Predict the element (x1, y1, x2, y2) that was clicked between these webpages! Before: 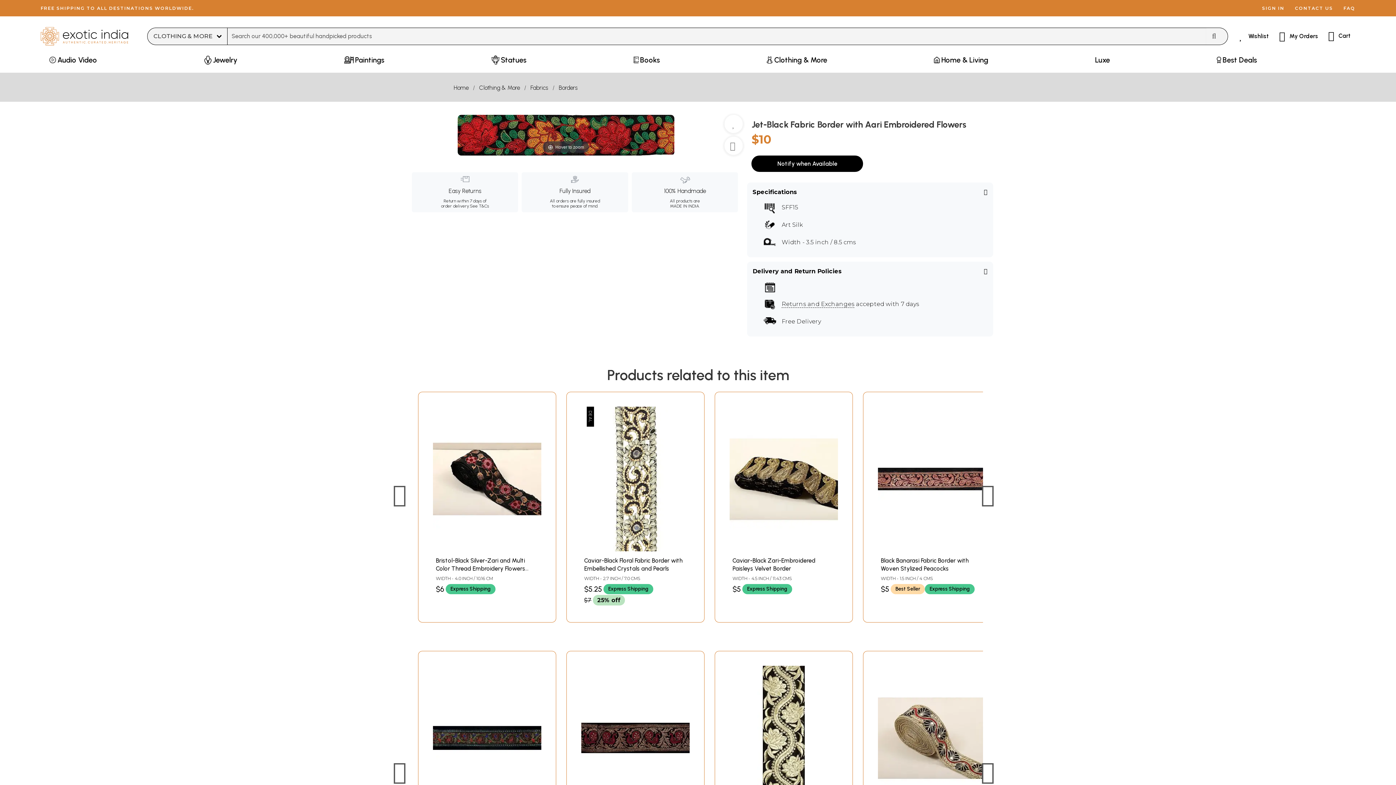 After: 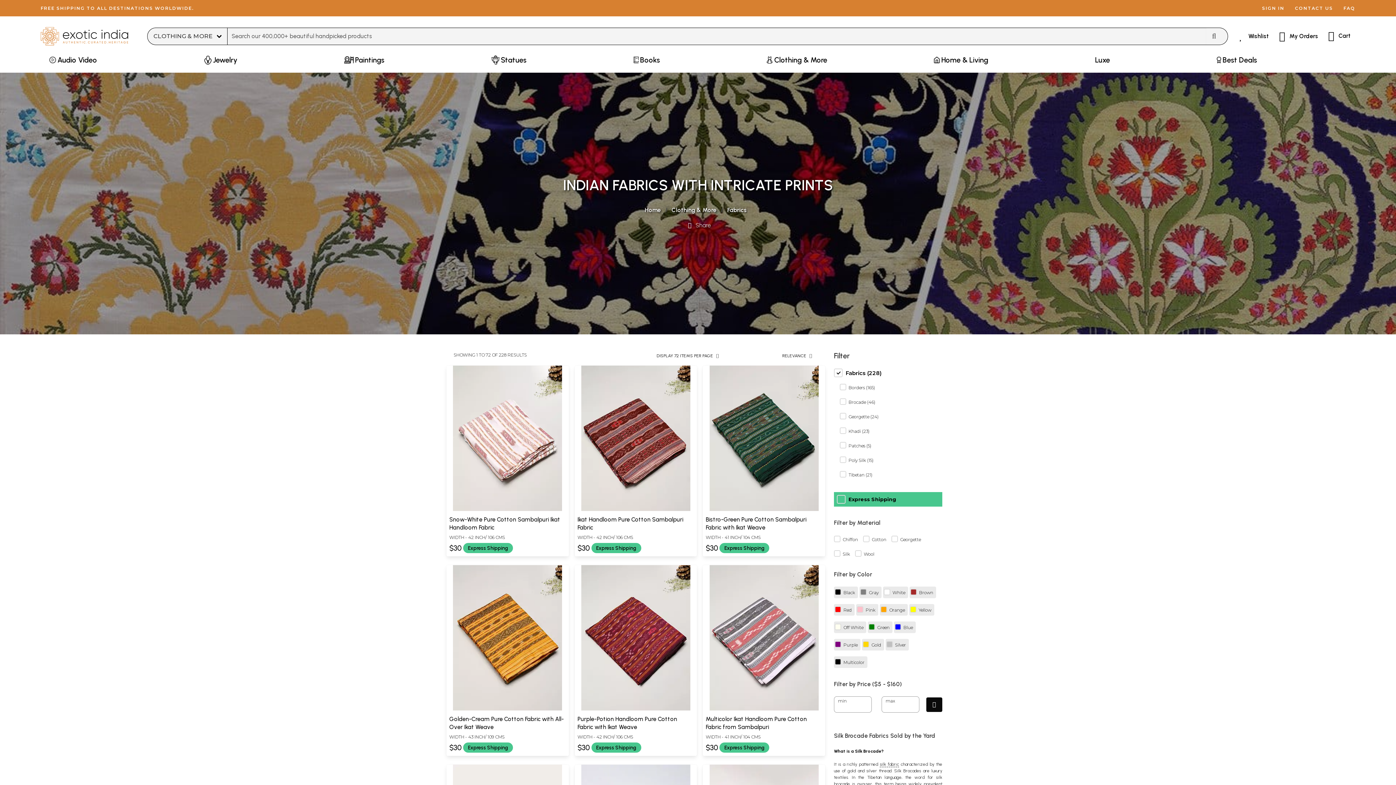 Action: bbox: (526, 83, 552, 92) label: Fabrics